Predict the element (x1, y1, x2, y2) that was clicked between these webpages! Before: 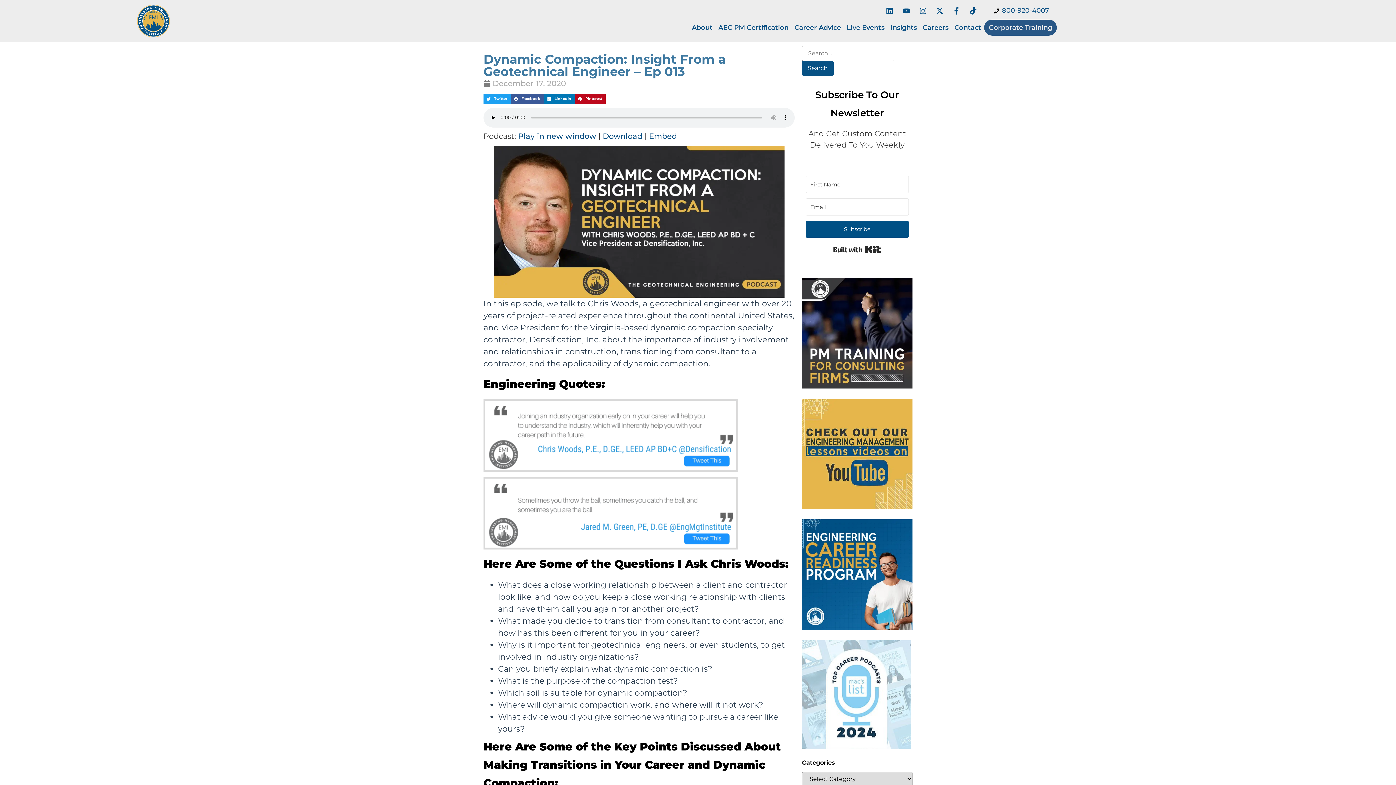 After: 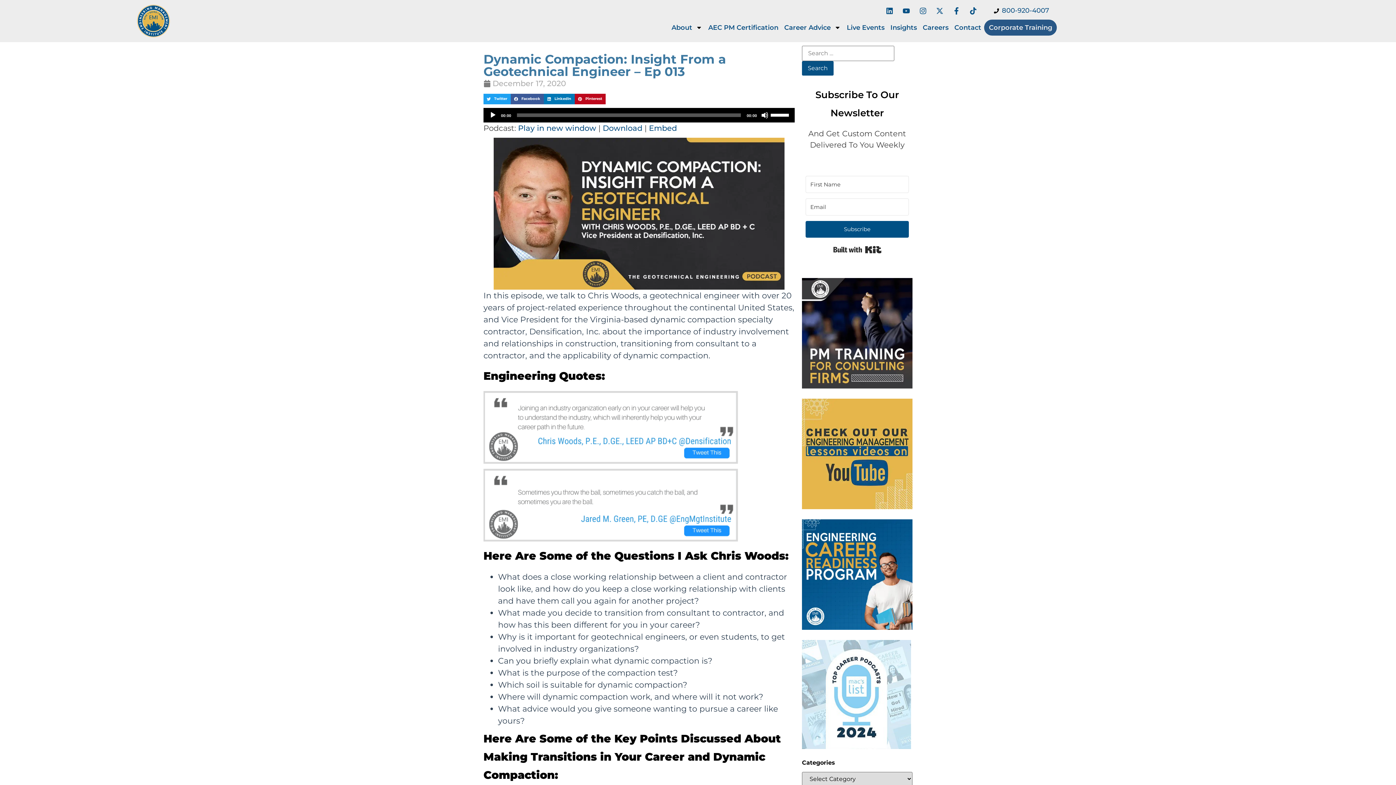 Action: bbox: (932, 3, 947, 18) label: X-twitter